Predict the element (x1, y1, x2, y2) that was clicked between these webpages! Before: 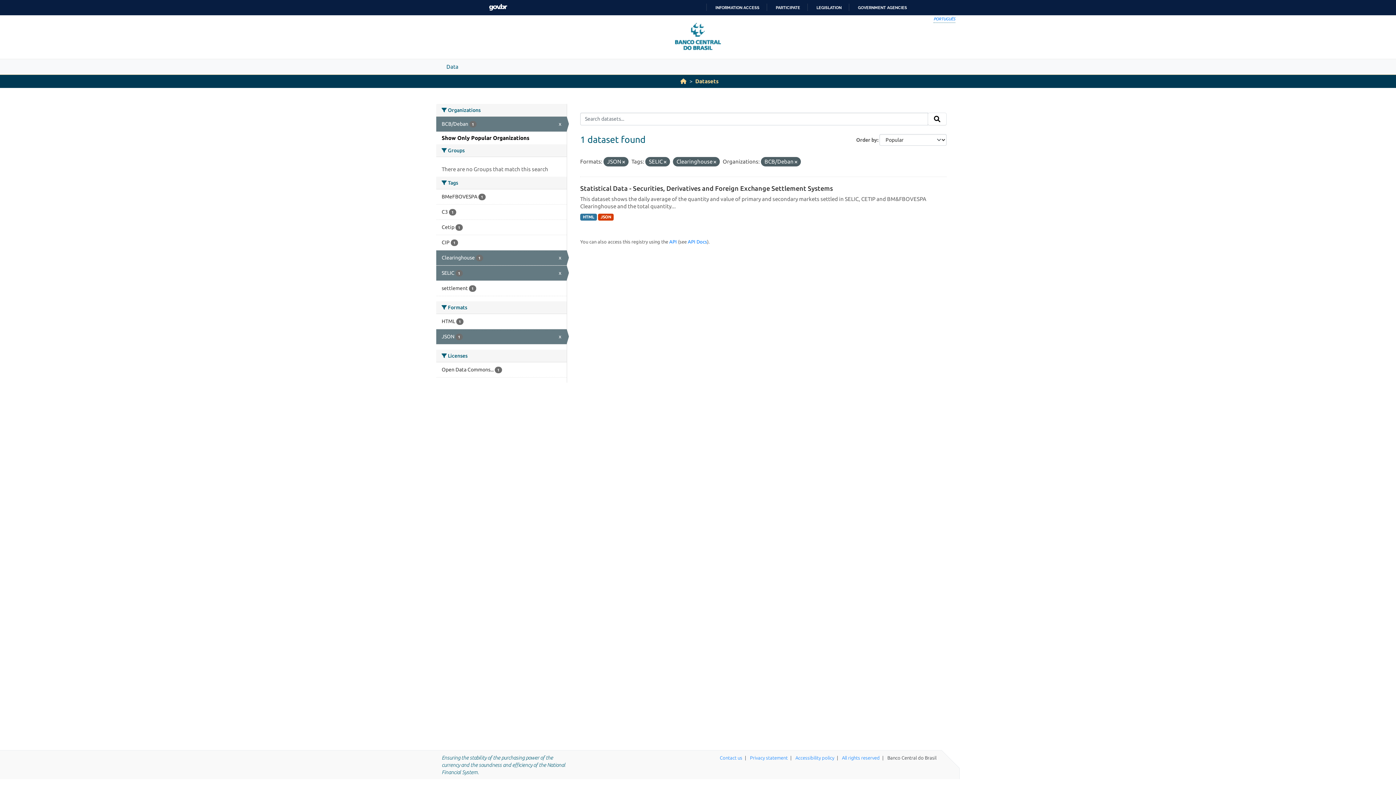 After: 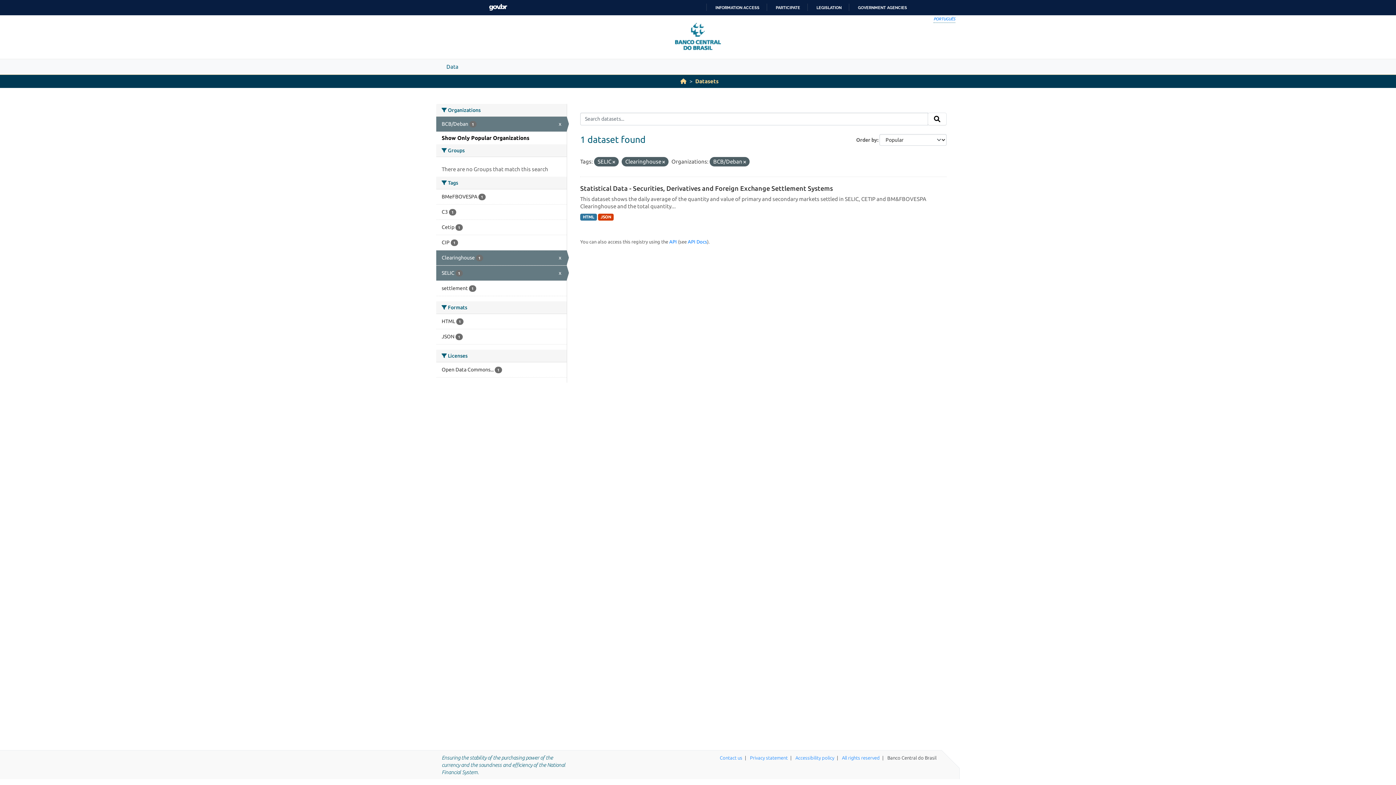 Action: bbox: (622, 159, 625, 164)